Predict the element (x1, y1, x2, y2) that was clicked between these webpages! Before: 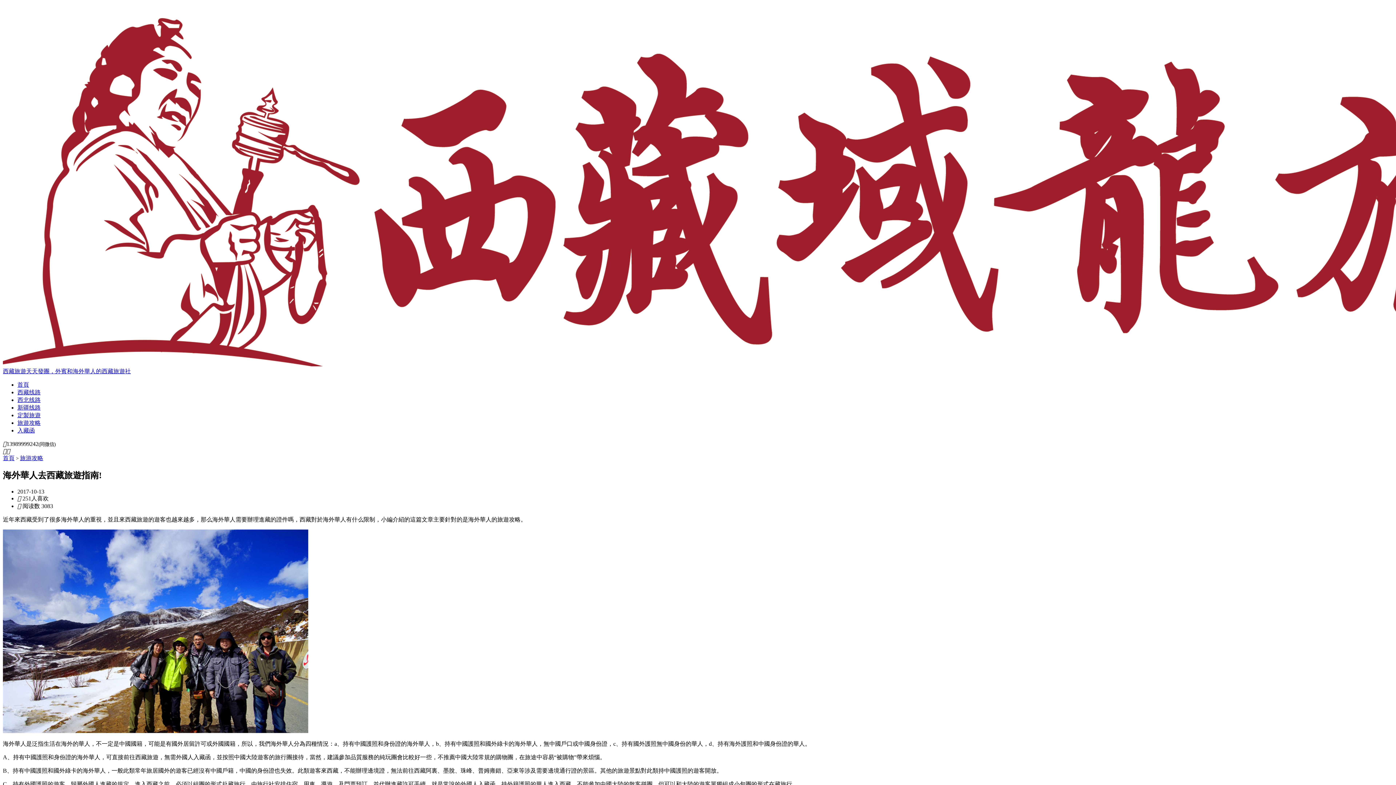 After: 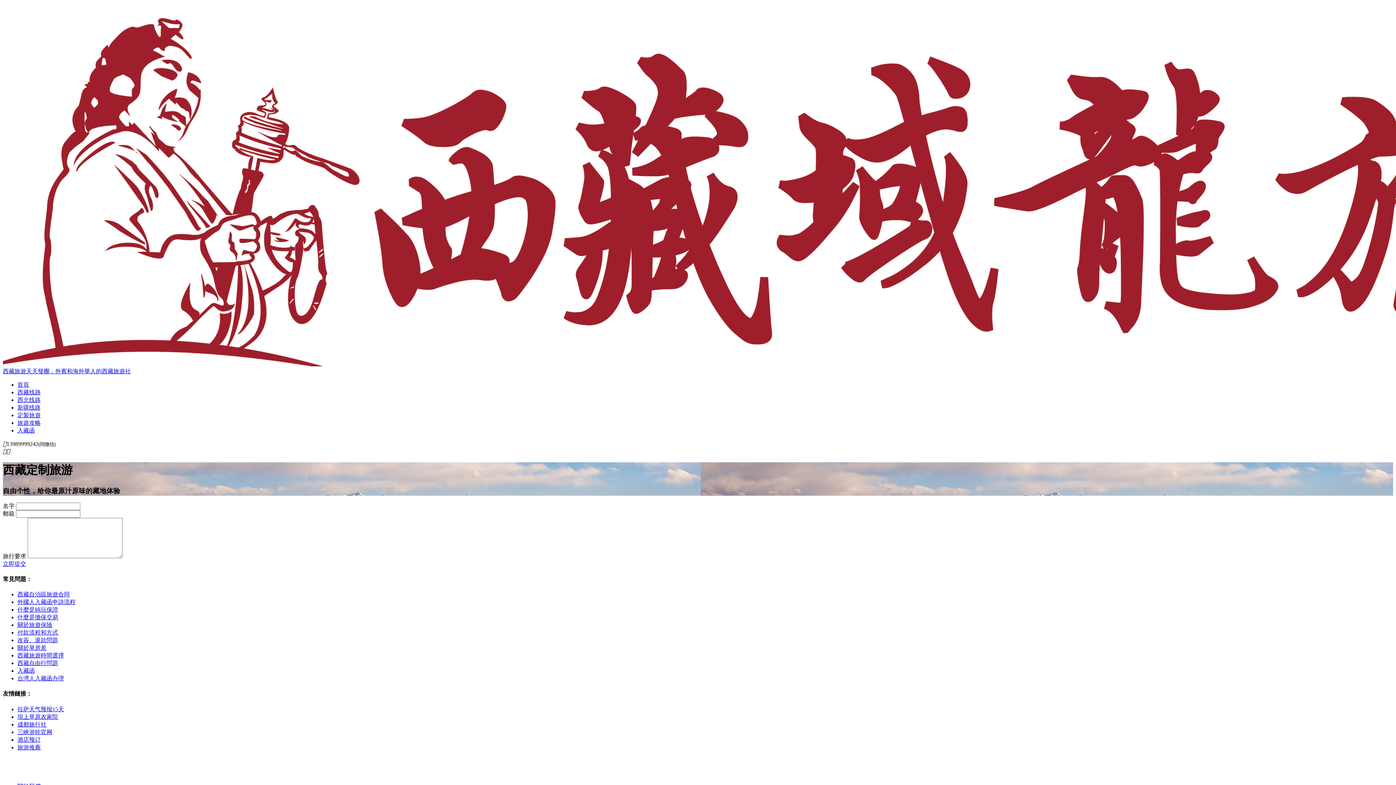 Action: bbox: (17, 412, 40, 418) label: 定製旅遊